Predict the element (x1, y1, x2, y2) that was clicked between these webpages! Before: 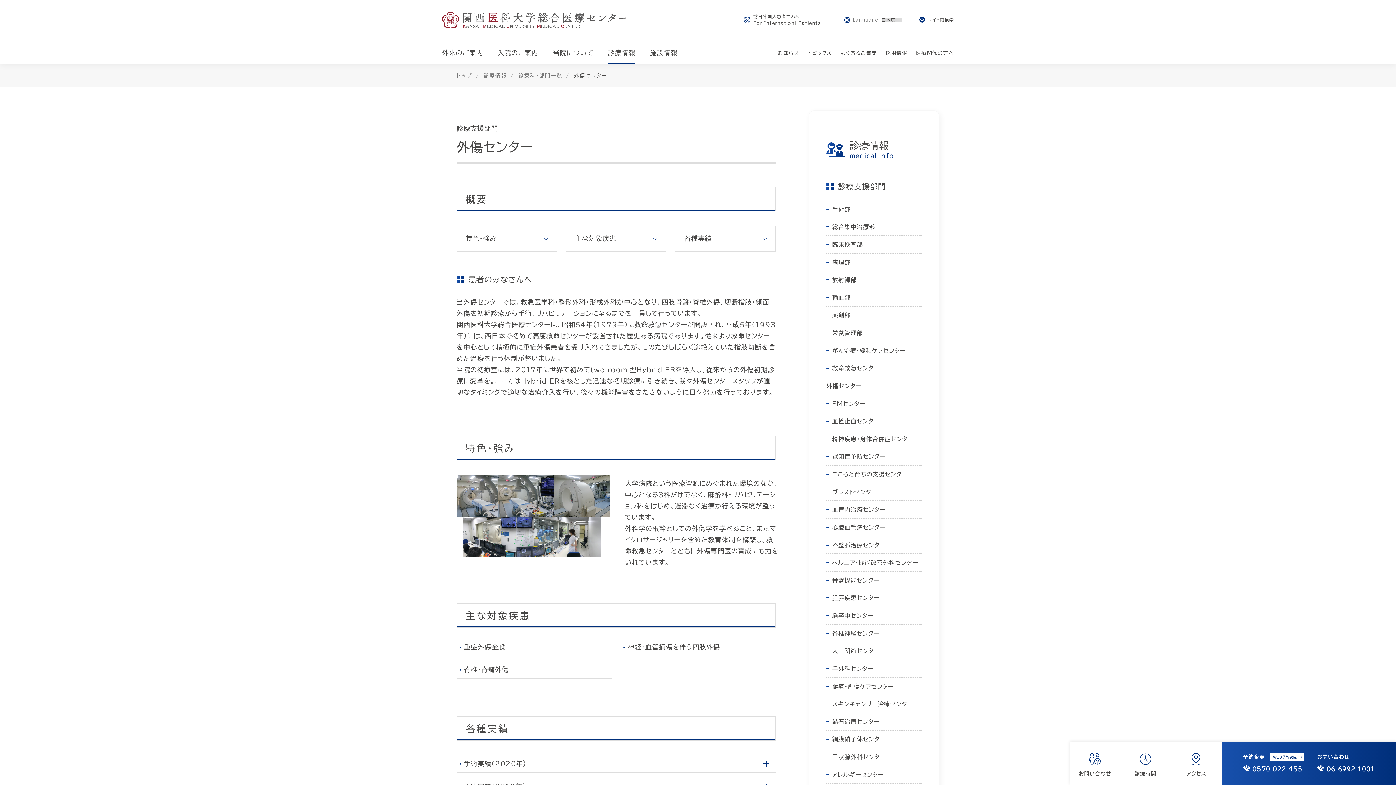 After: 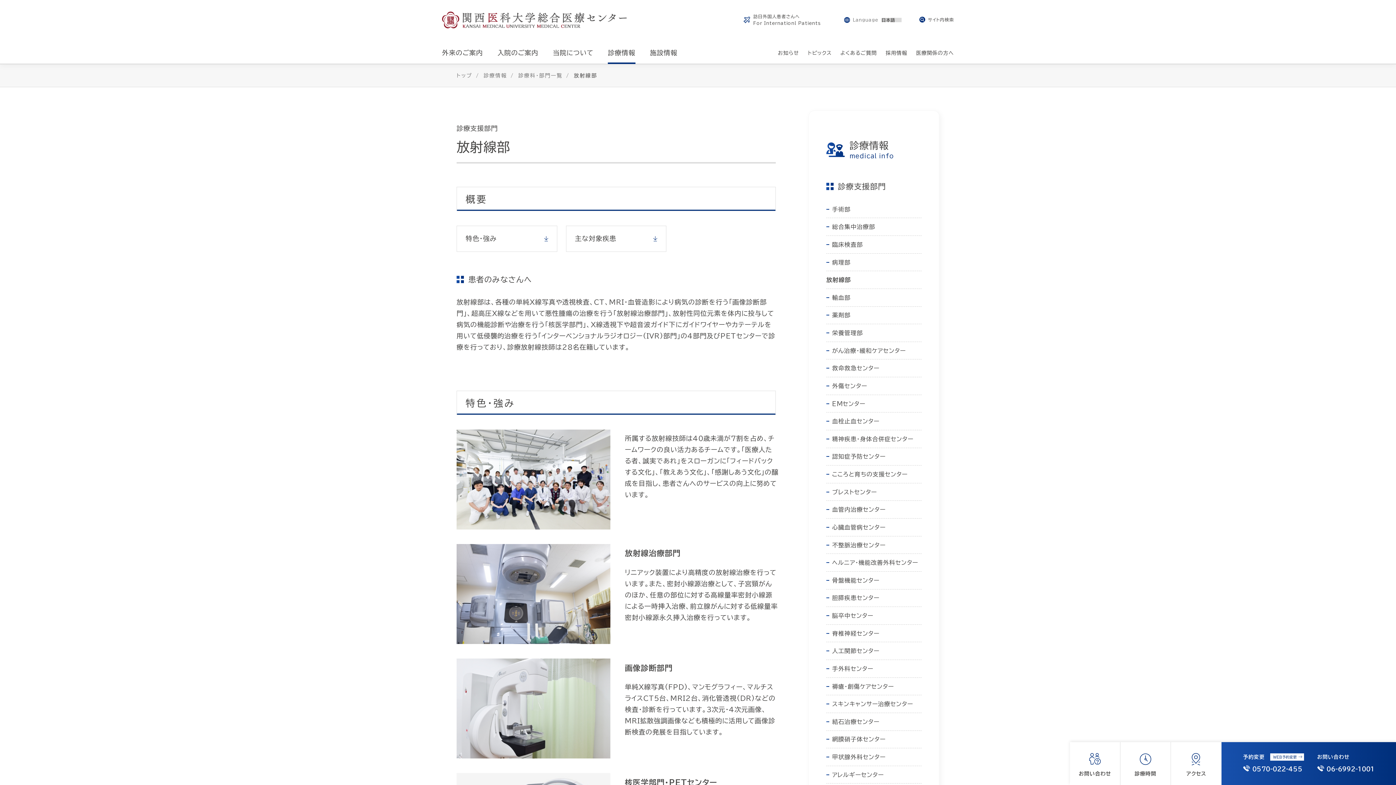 Action: bbox: (832, 276, 921, 284) label: 放射線部